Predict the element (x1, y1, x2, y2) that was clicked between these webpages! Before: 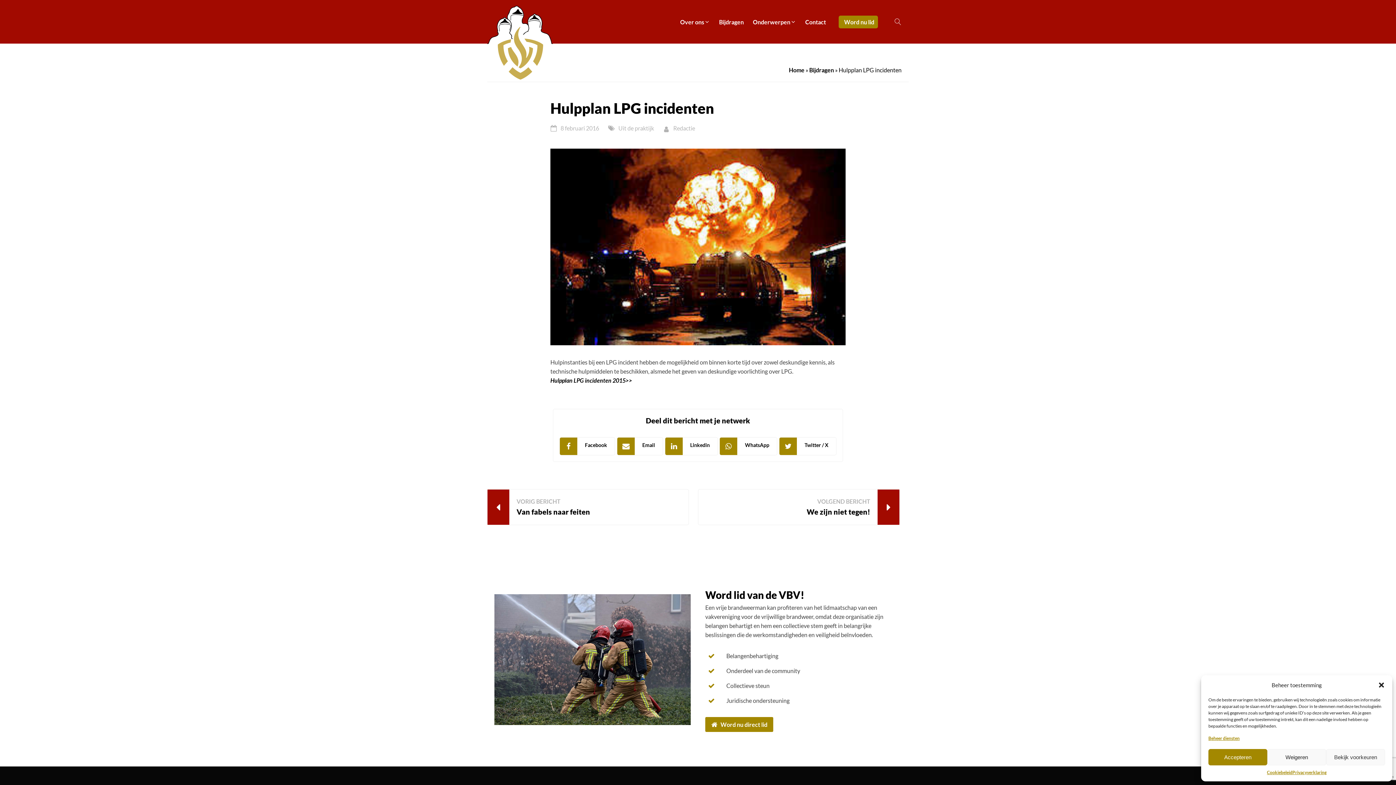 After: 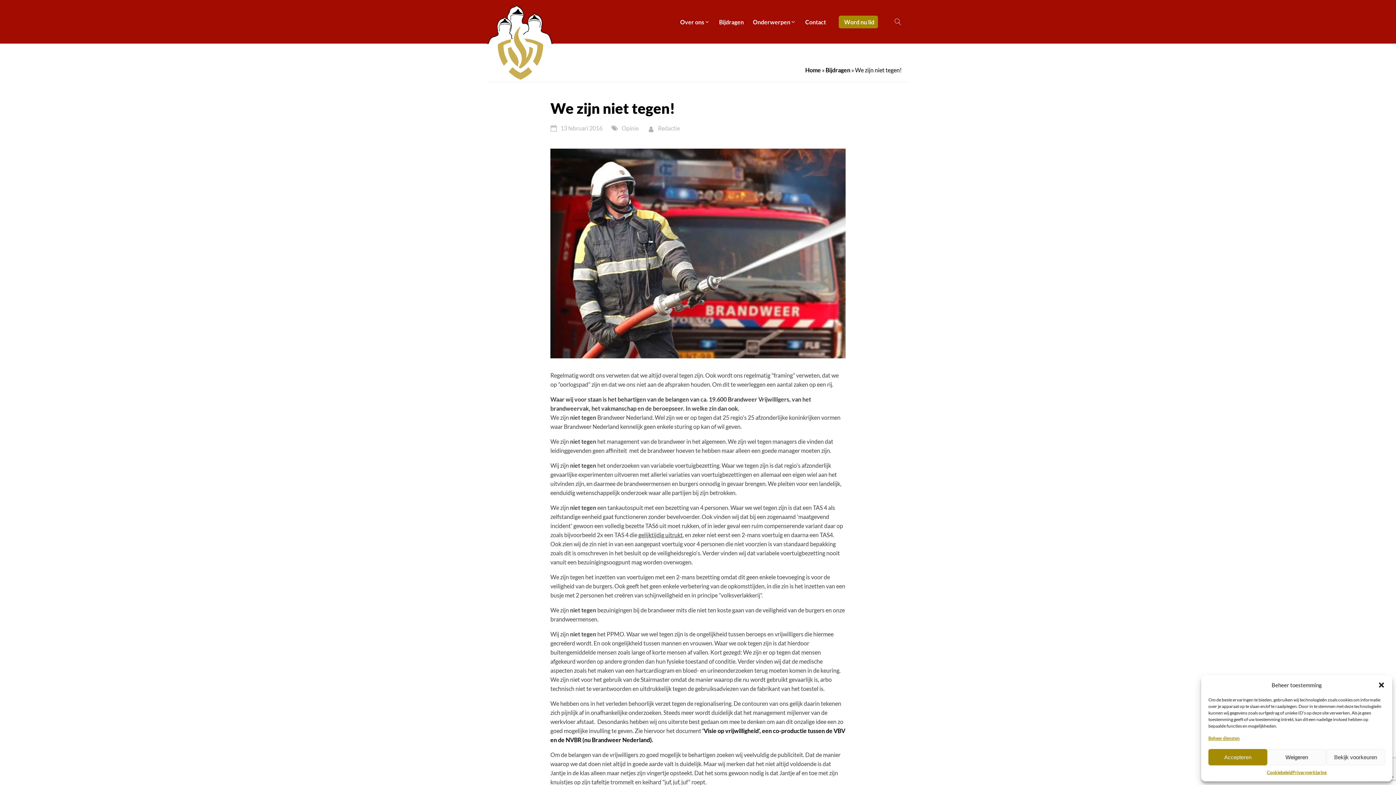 Action: label: VOLGEND BERICHT
We zijn niet tegen! bbox: (698, 489, 900, 525)